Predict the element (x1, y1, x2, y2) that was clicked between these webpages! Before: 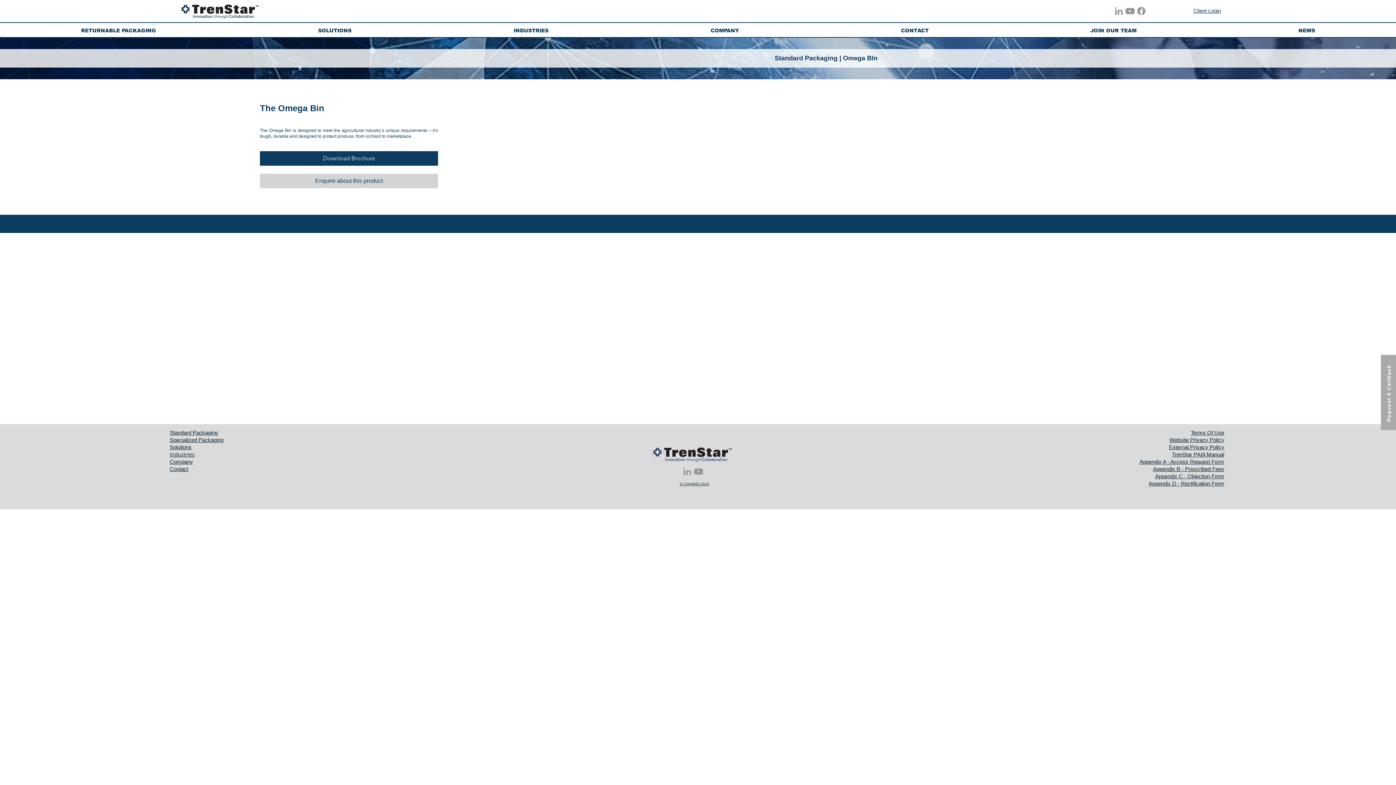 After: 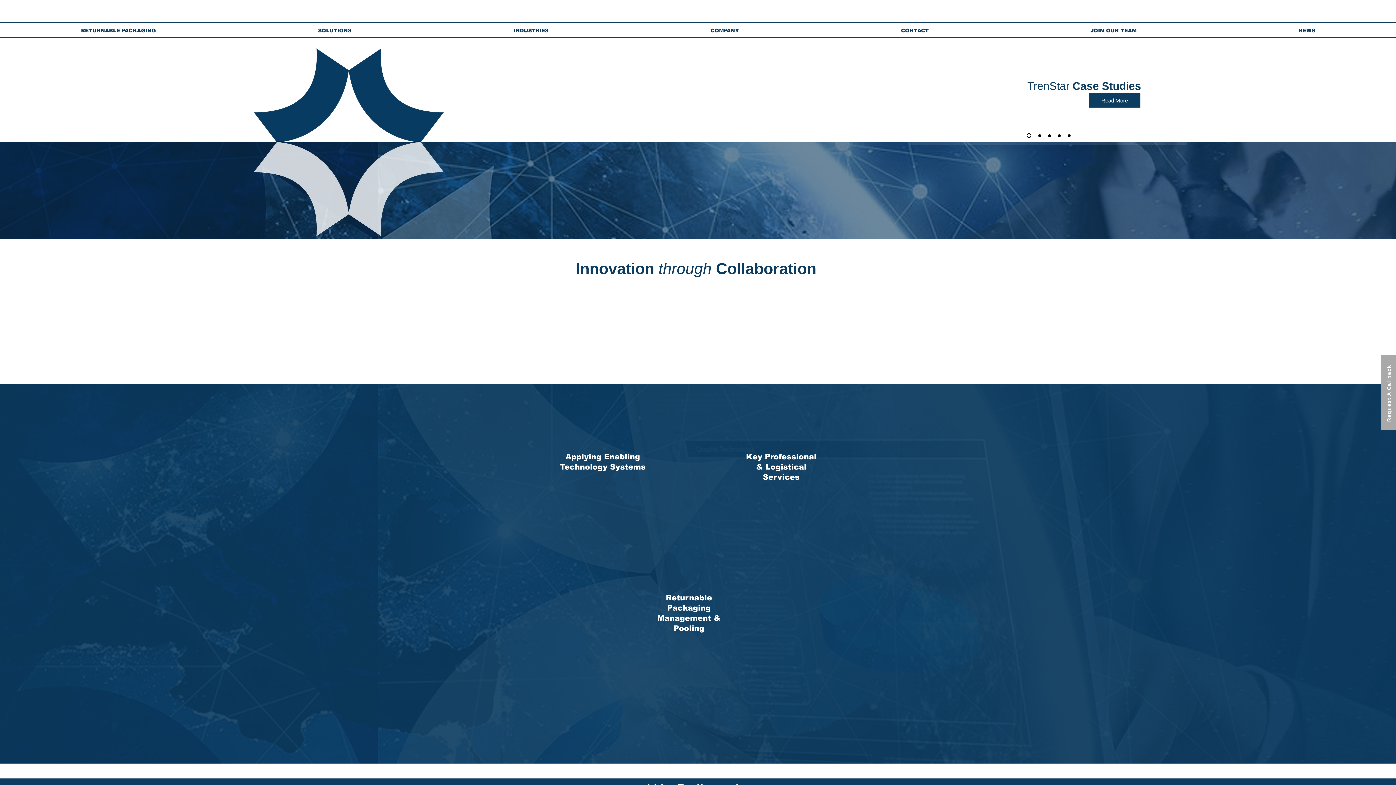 Action: label: Solutions bbox: (169, 443, 191, 450)